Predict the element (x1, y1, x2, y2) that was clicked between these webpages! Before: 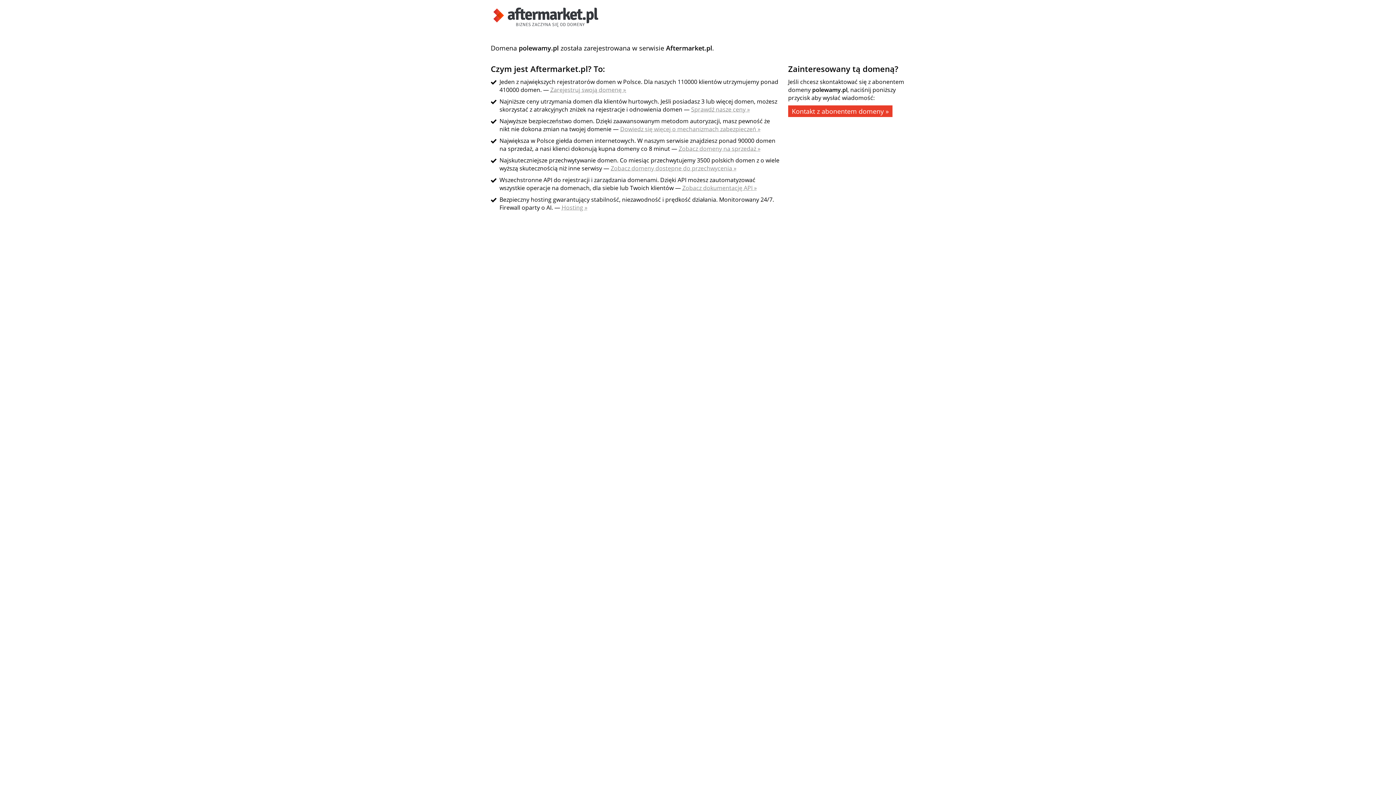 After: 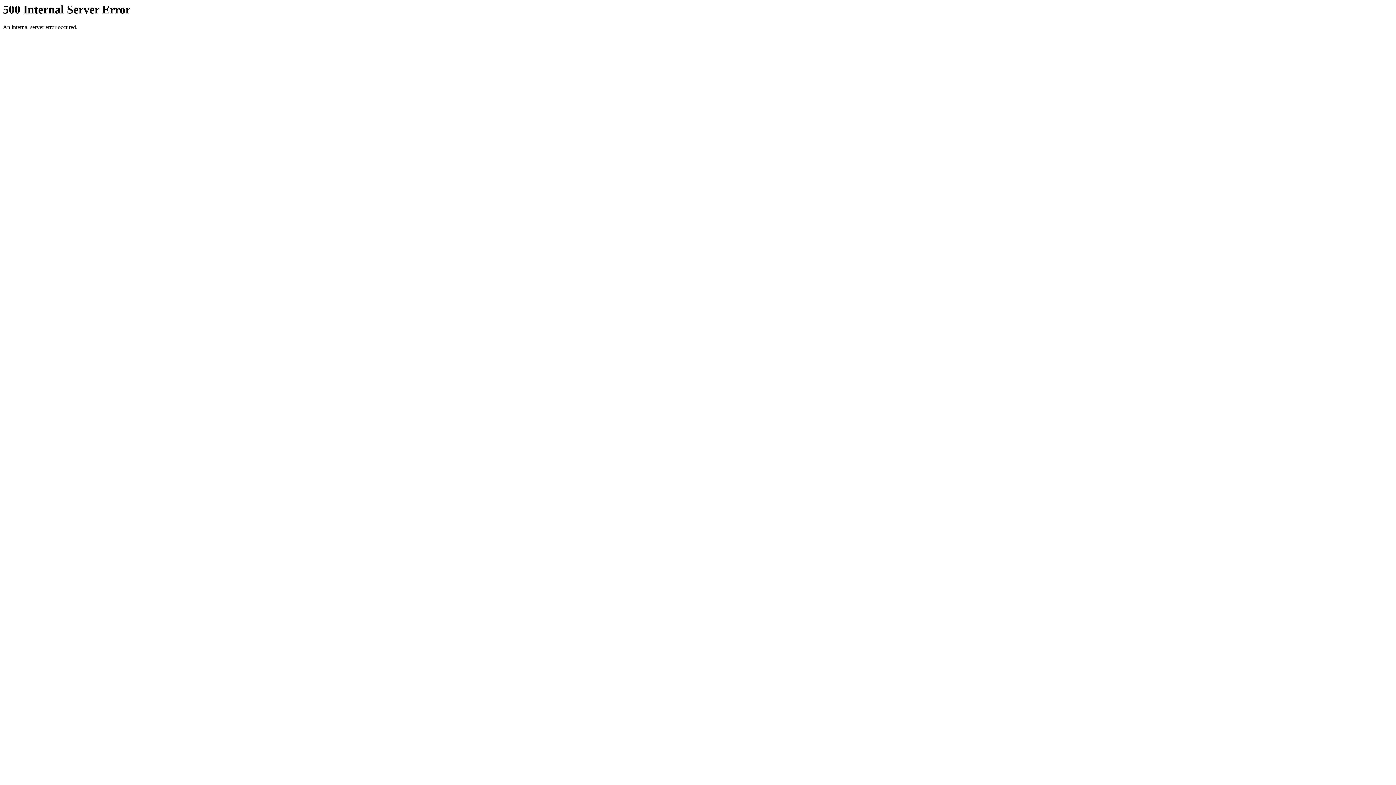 Action: bbox: (561, 203, 587, 211) label: Hosting »